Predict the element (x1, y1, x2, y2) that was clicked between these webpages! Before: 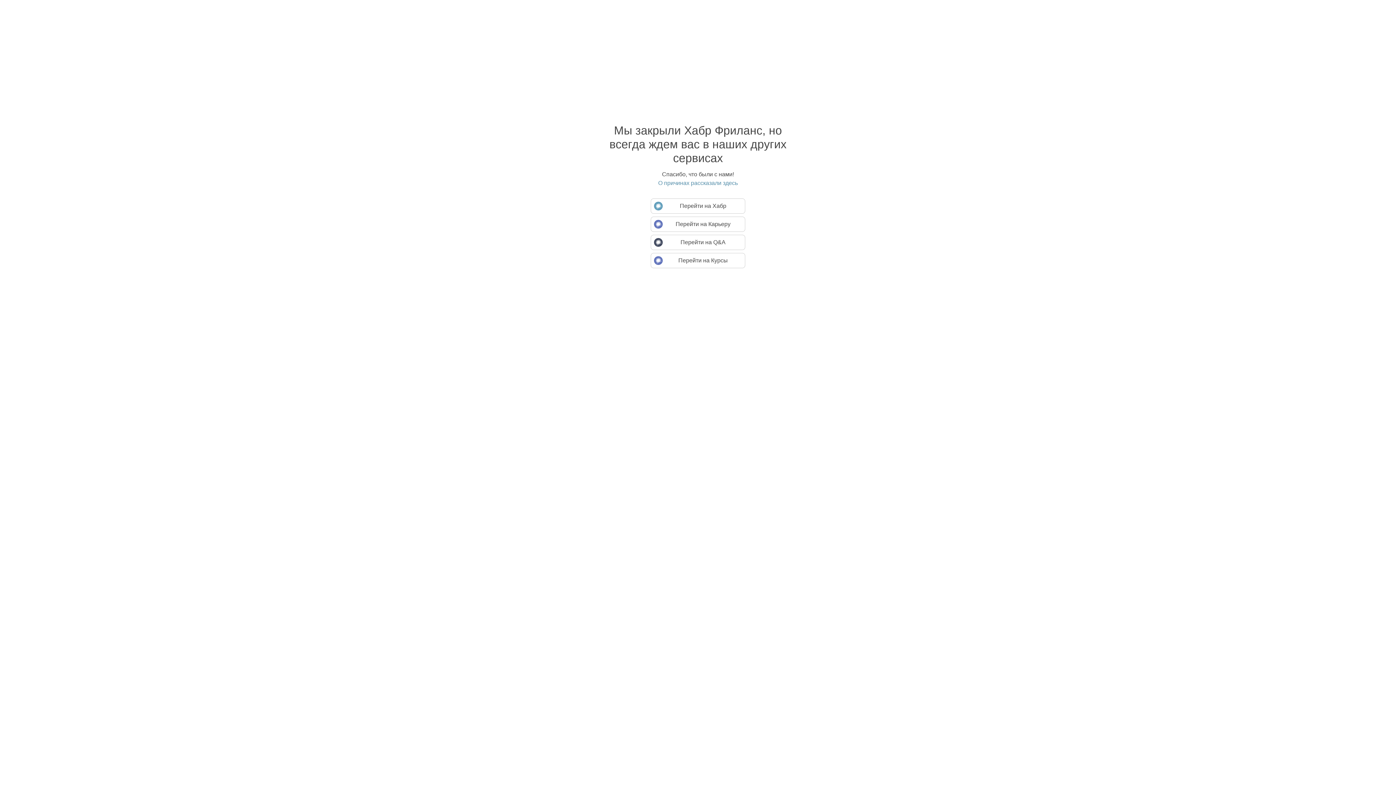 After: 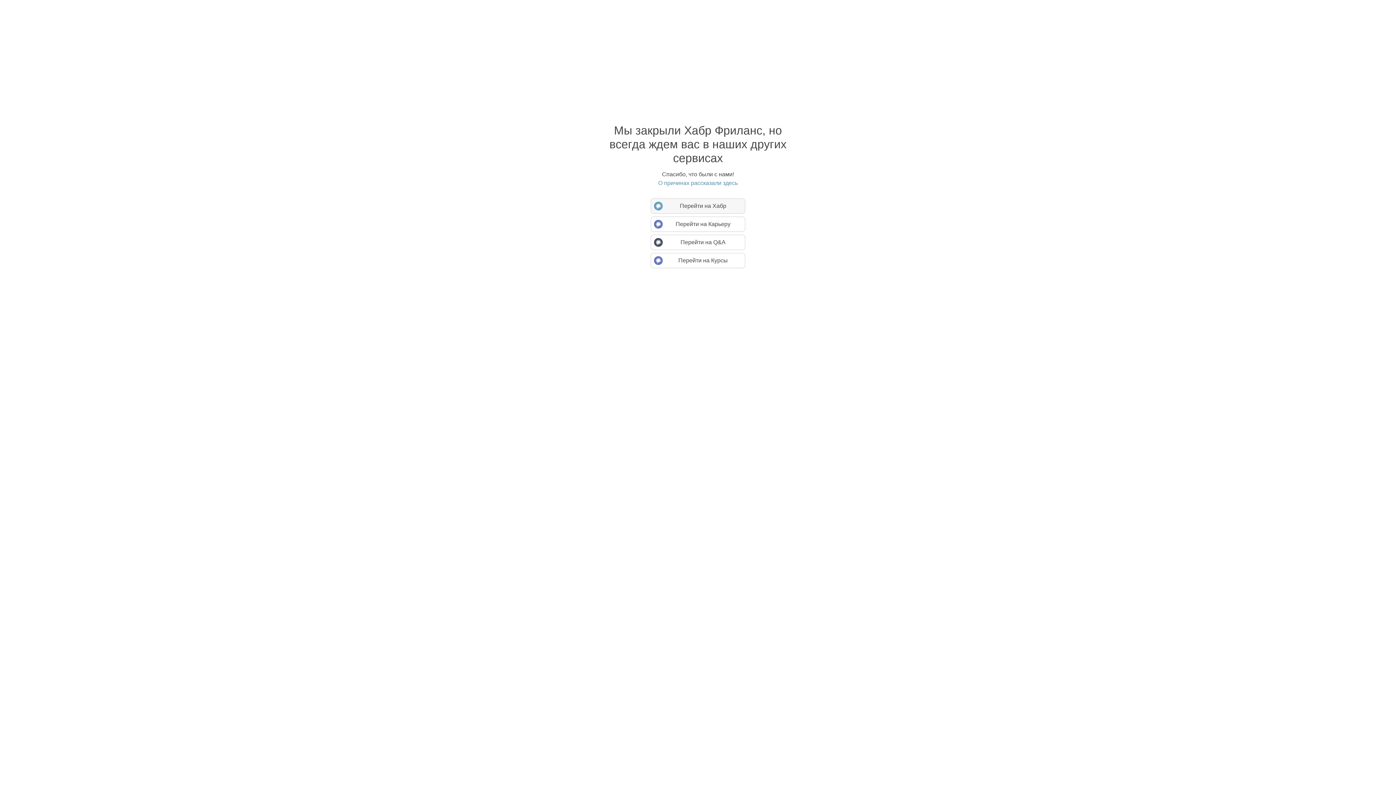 Action: label: Перейти на Хабр bbox: (650, 198, 745, 213)